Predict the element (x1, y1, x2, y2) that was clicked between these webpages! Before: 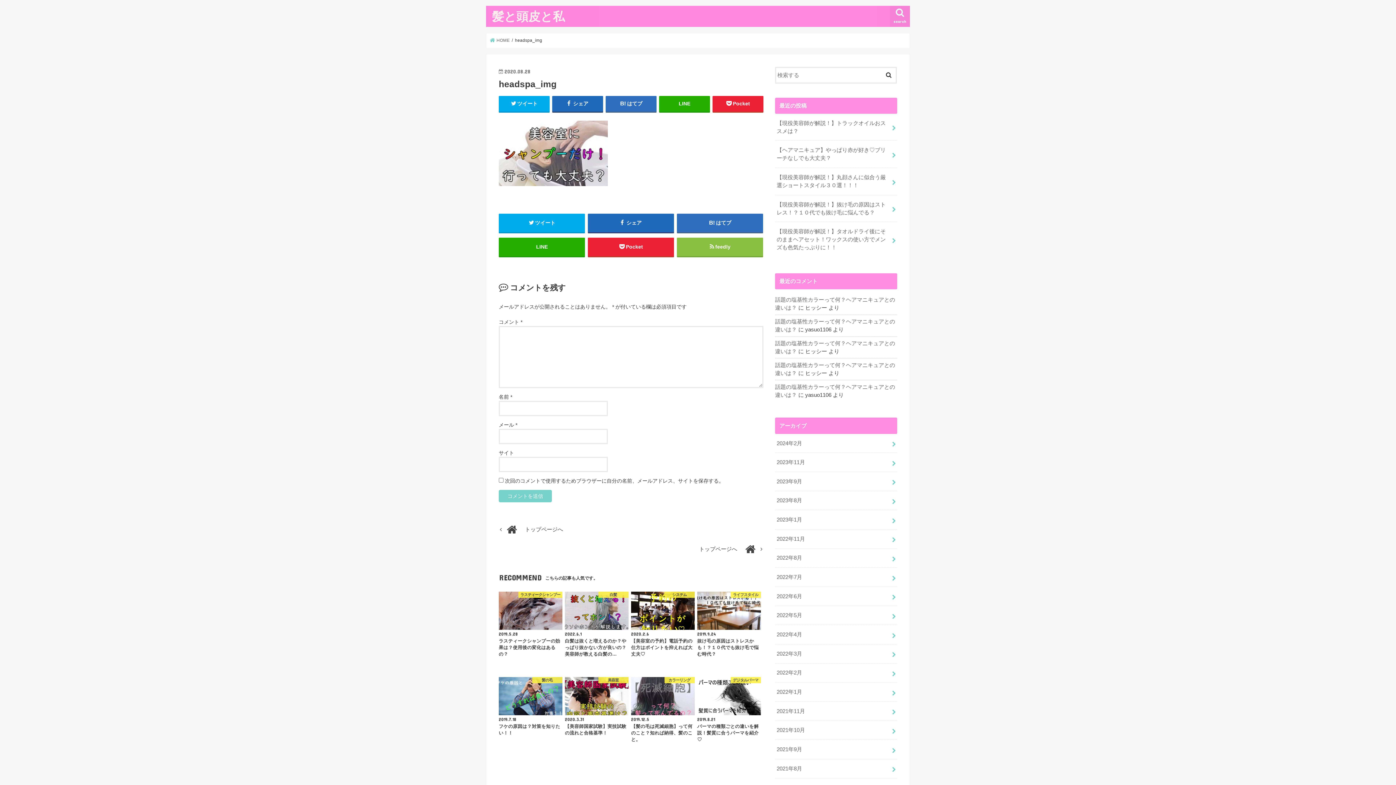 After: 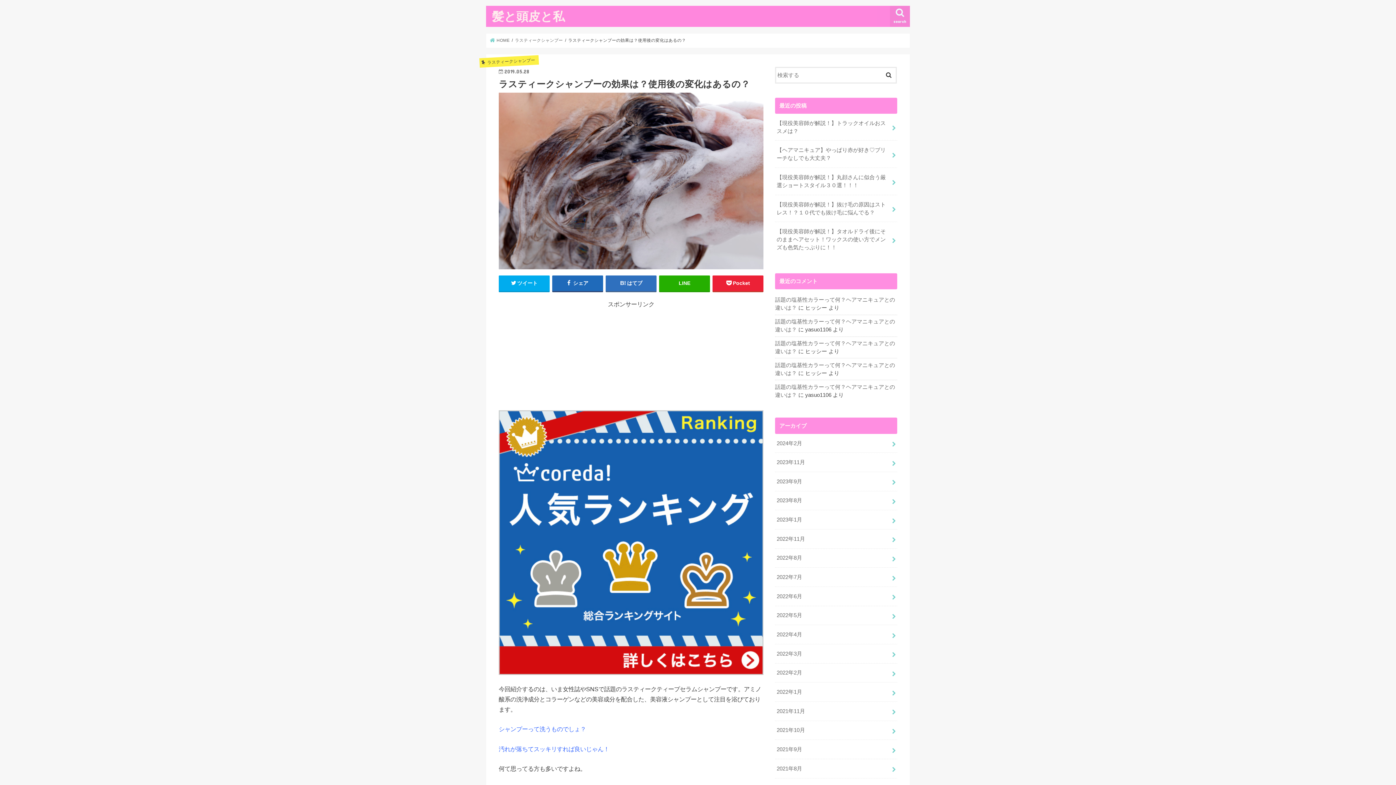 Action: label: ラスティークシャンプー
2019.5.28
ラスティークシャンプーの効果は？使用後の変化はあるの？ bbox: (498, 591, 562, 657)